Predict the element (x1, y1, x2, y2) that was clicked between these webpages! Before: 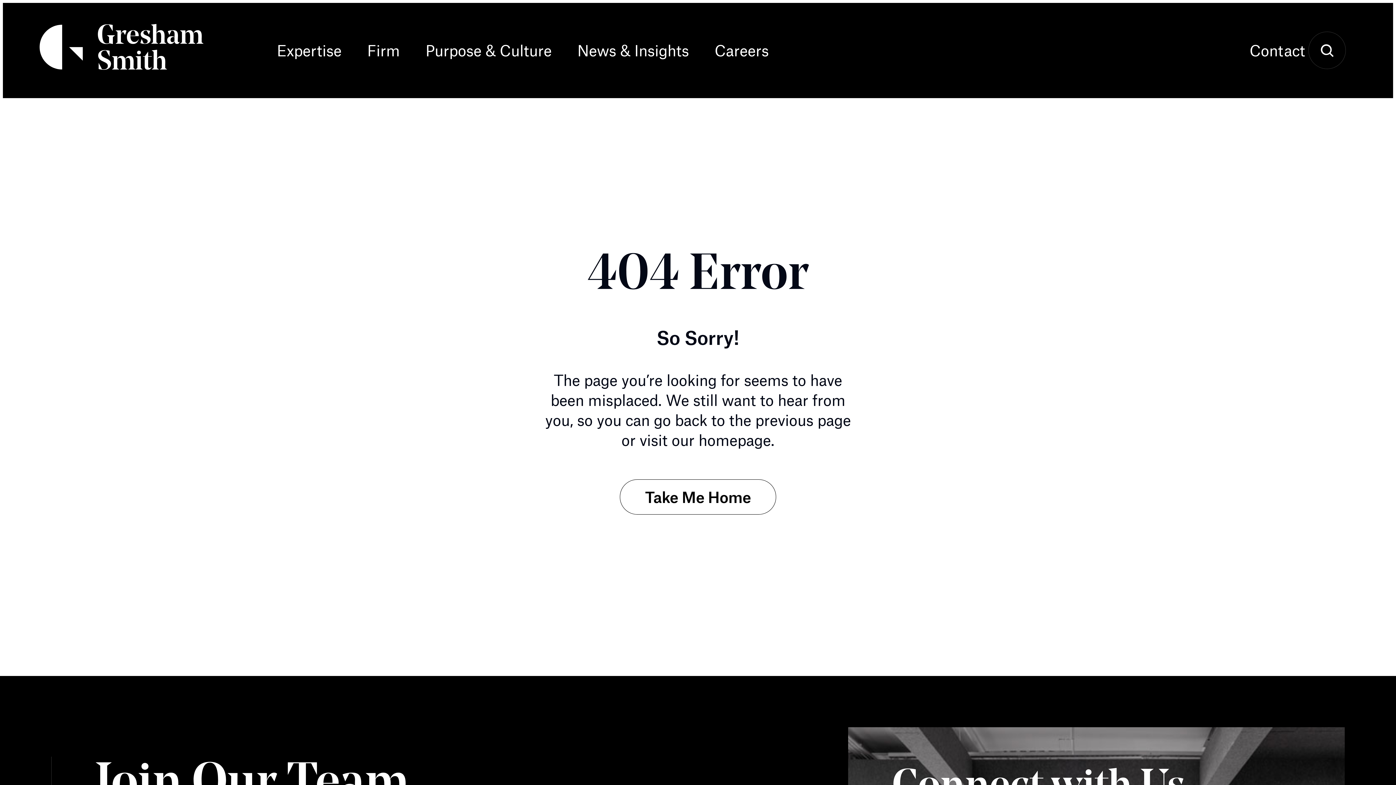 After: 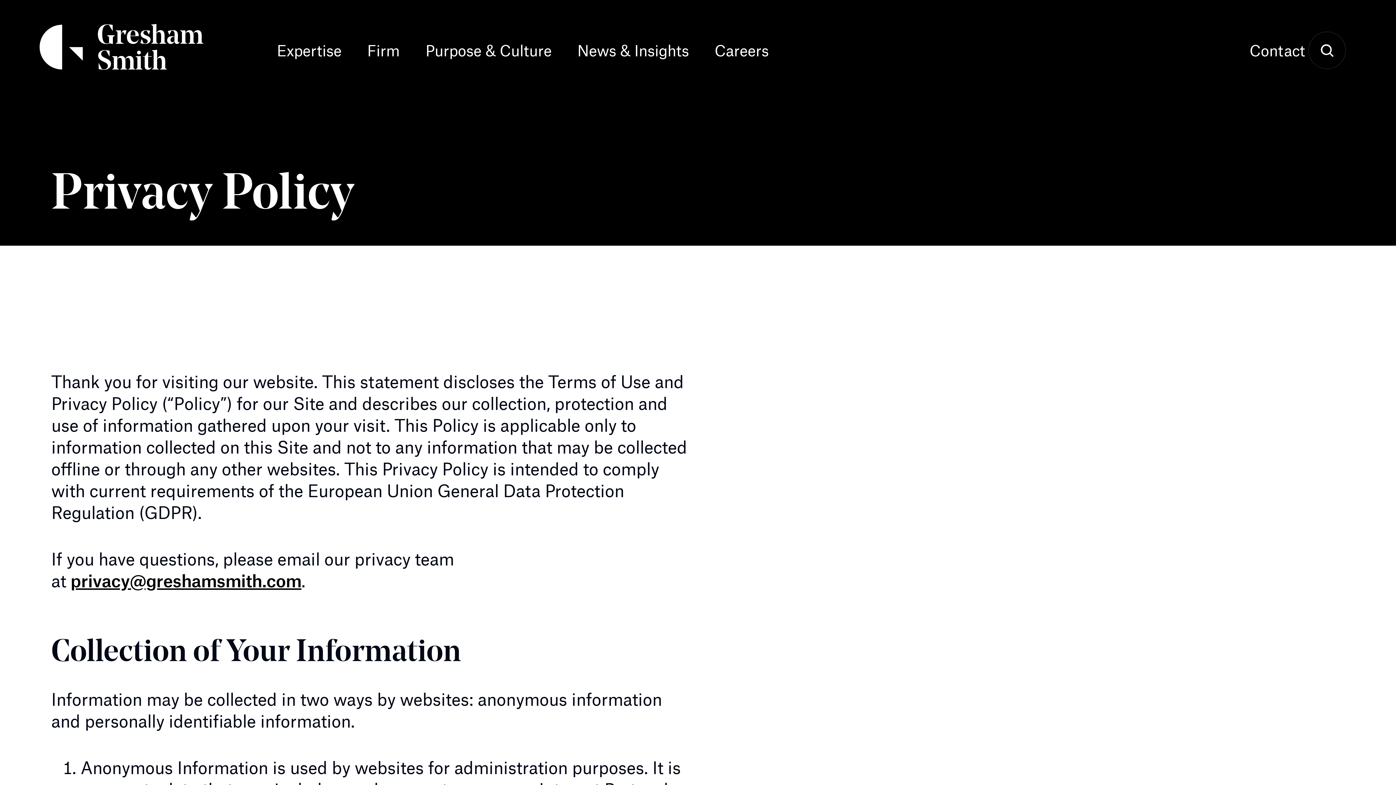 Action: label: Learn More bbox: (721, 759, 783, 772)